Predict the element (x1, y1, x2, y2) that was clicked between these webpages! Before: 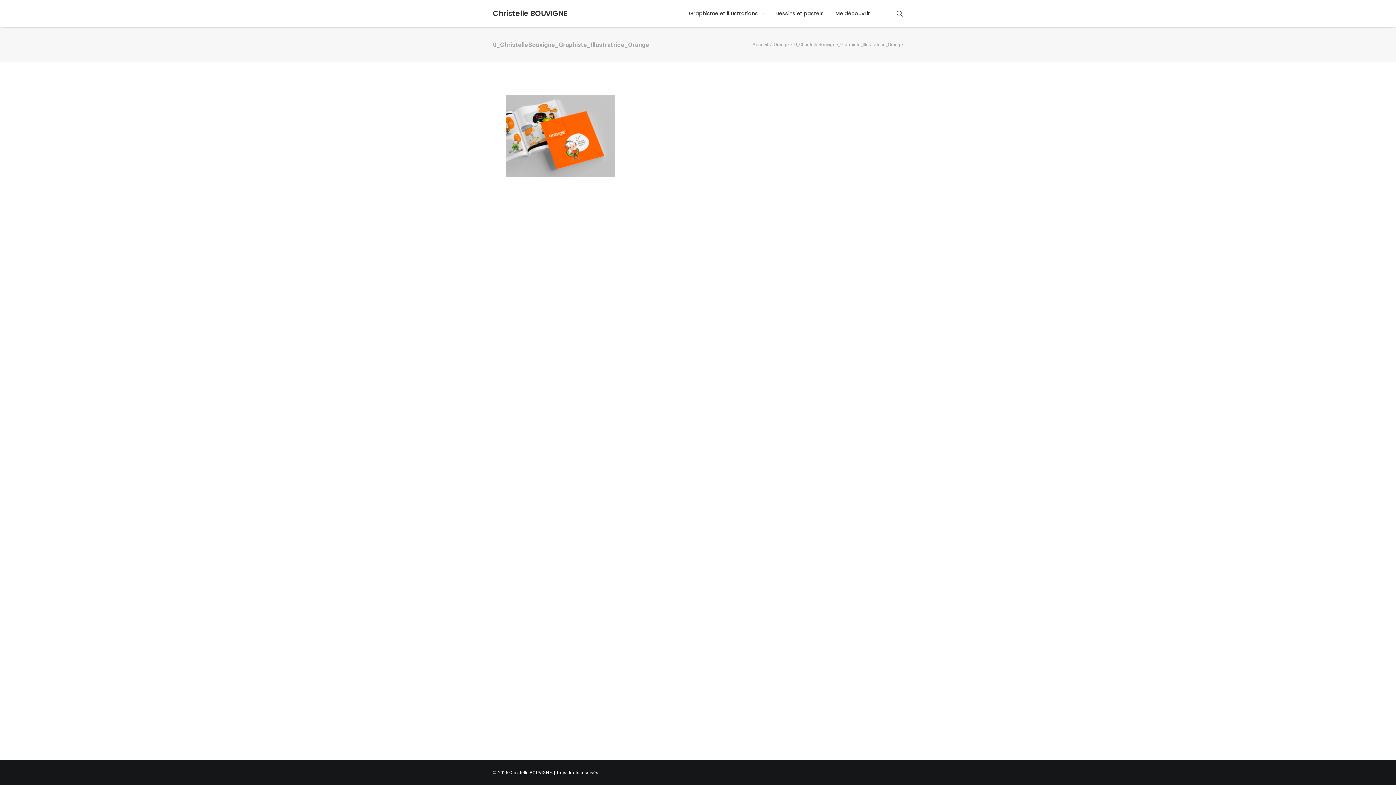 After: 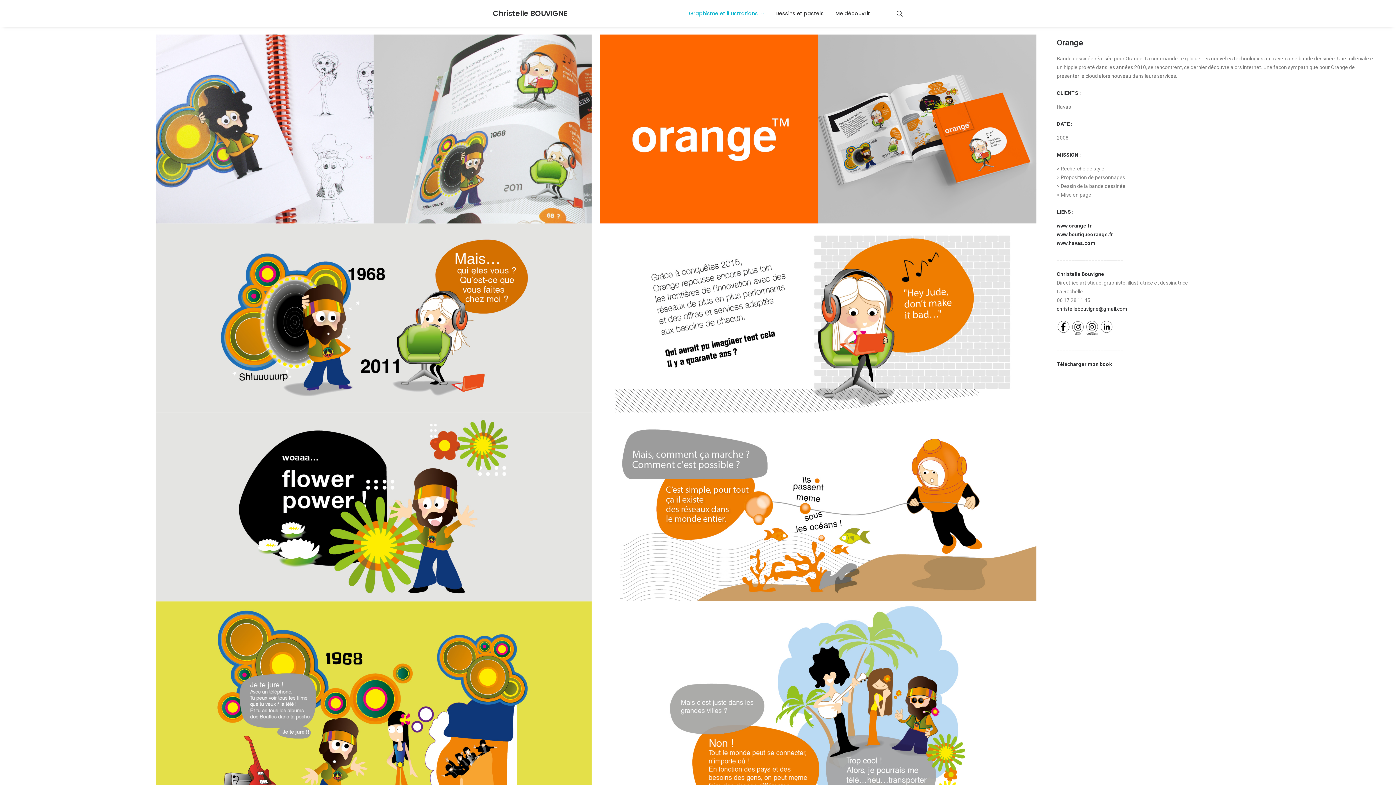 Action: label: Orange bbox: (773, 41, 789, 47)